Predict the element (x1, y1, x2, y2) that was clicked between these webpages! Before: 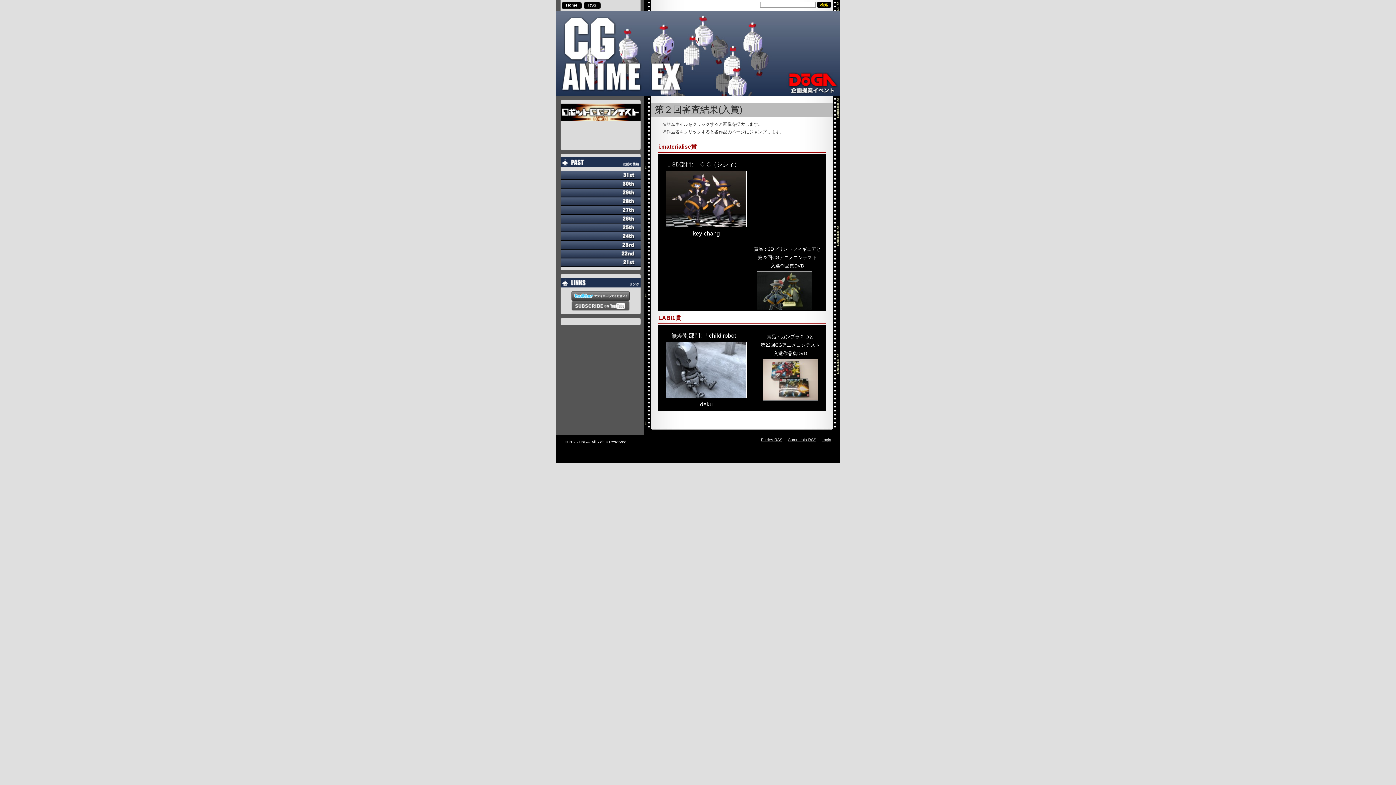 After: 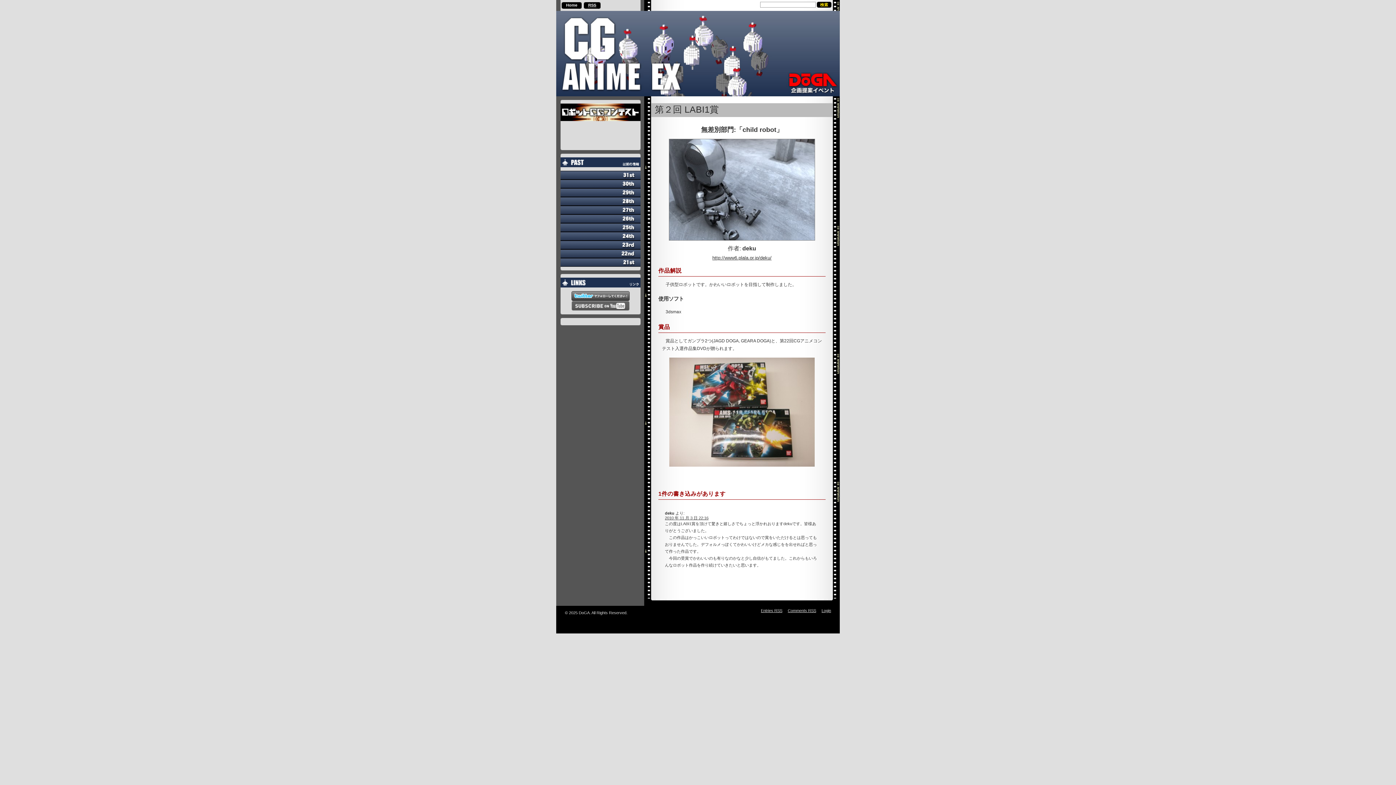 Action: bbox: (703, 332, 741, 338) label: 「child robot」